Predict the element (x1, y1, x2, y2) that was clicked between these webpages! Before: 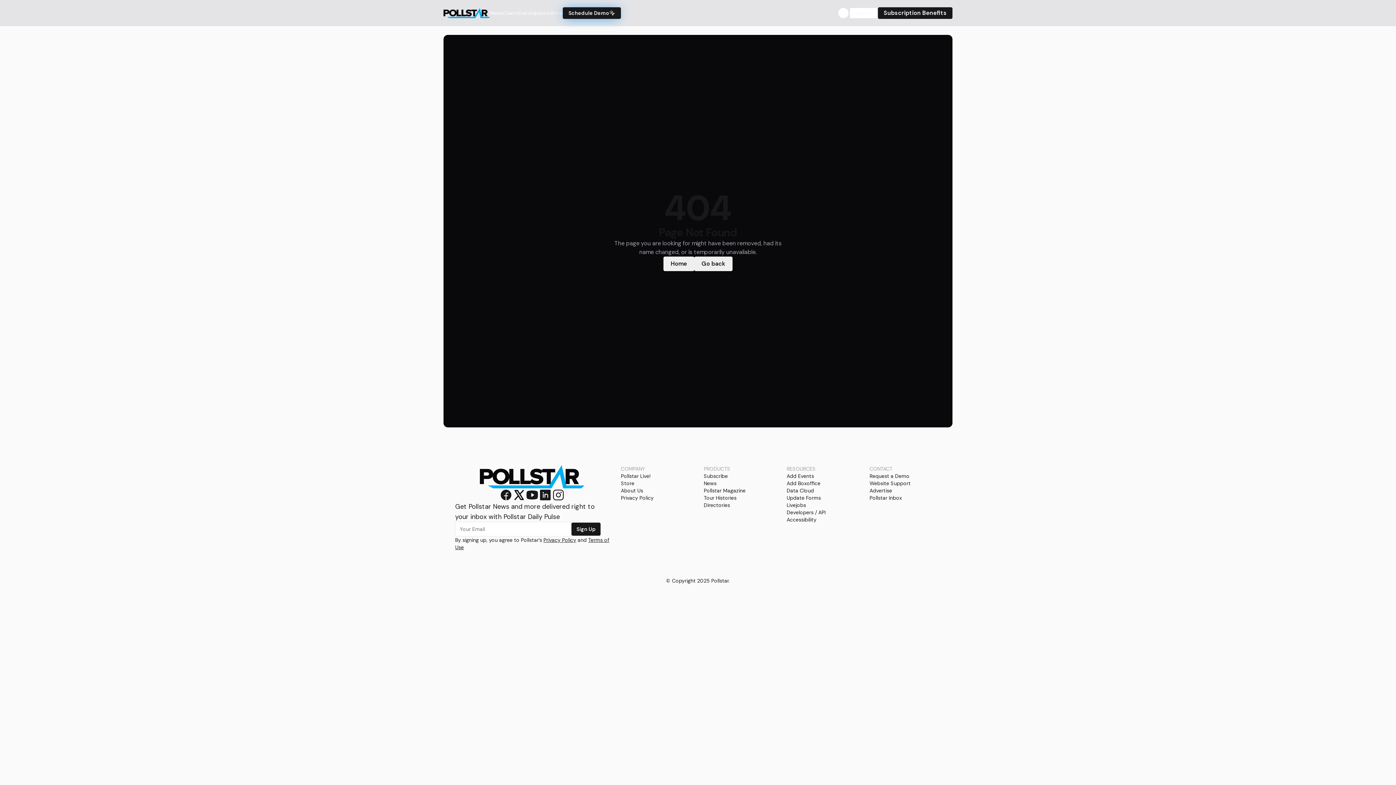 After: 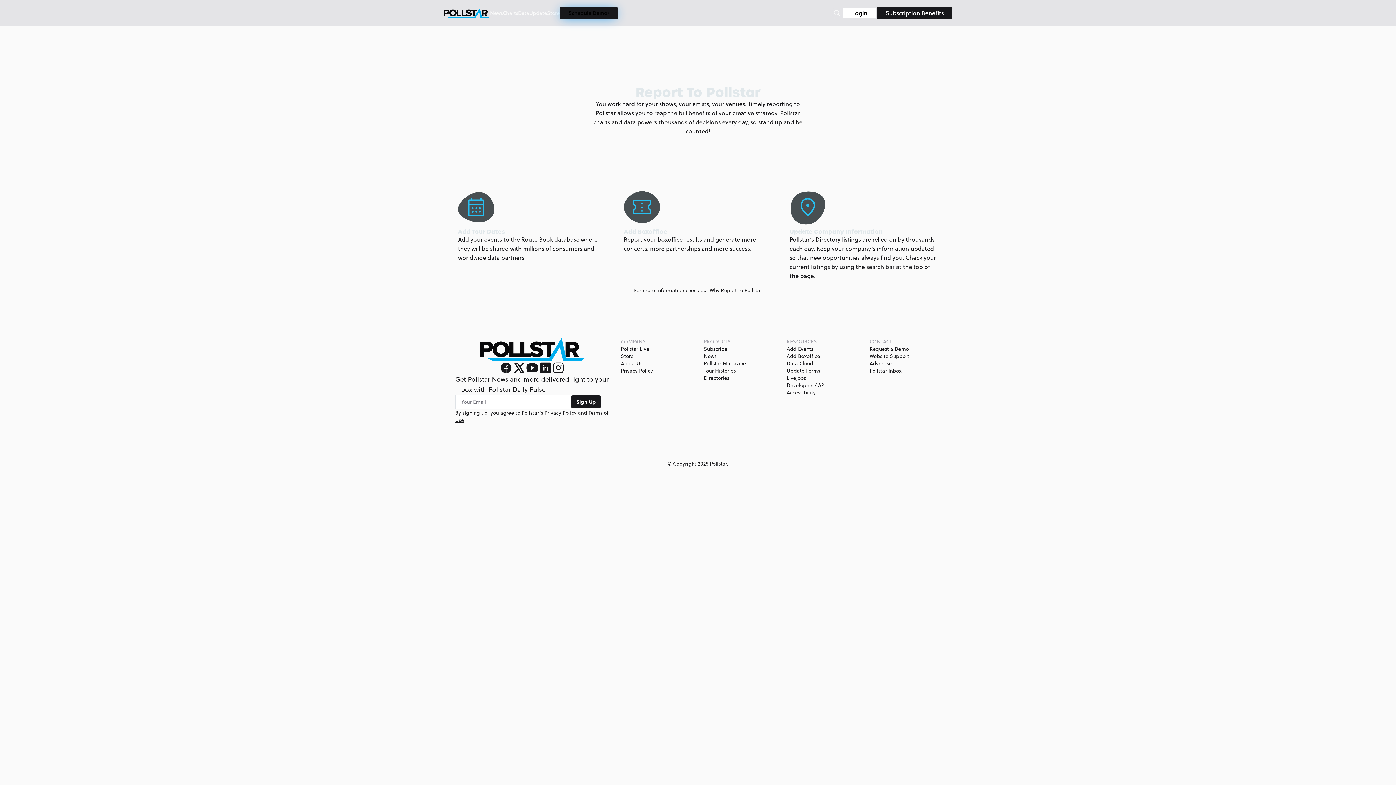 Action: bbox: (531, 9, 549, 16) label: Update